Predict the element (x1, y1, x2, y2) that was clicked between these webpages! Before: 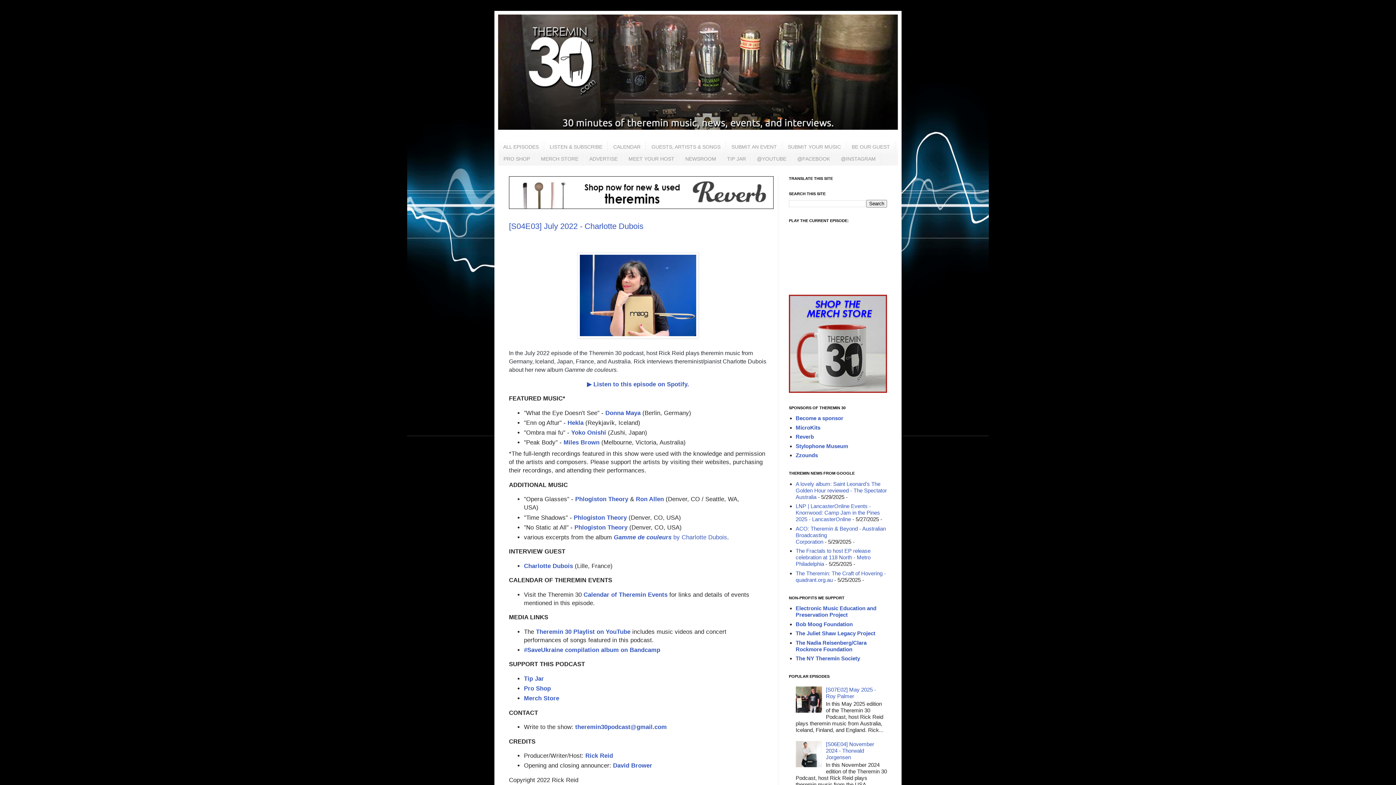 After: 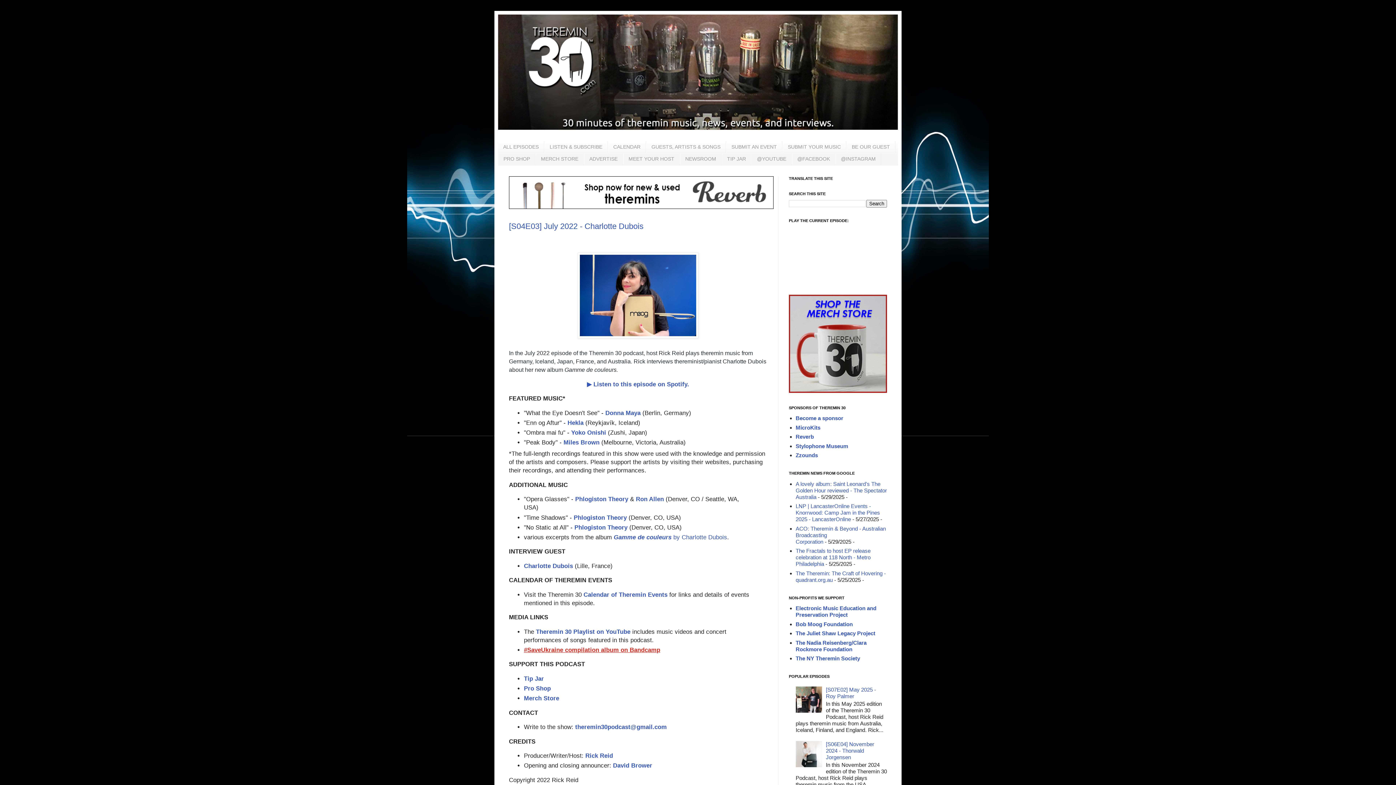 Action: label: #SaveUkraine compilation album on Bandcamp bbox: (524, 646, 660, 653)